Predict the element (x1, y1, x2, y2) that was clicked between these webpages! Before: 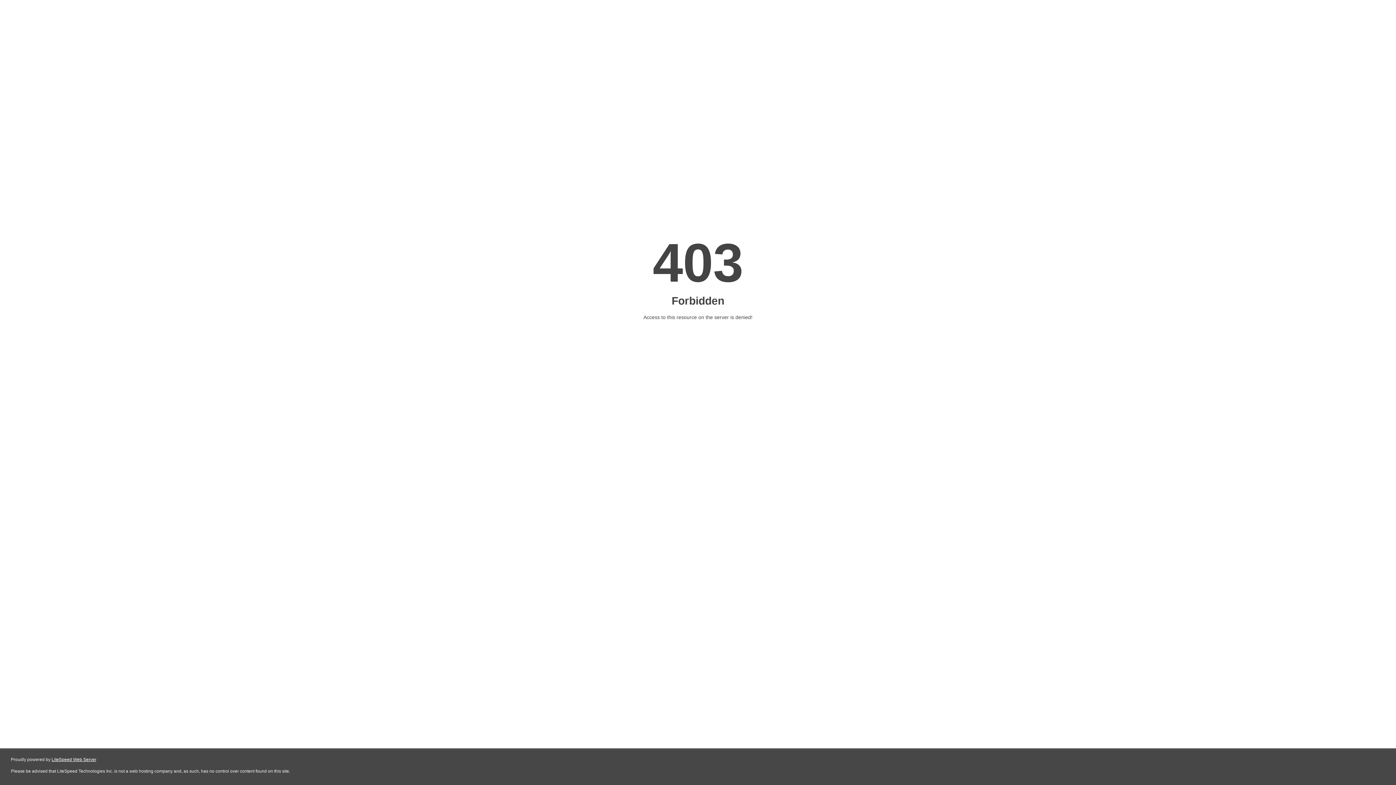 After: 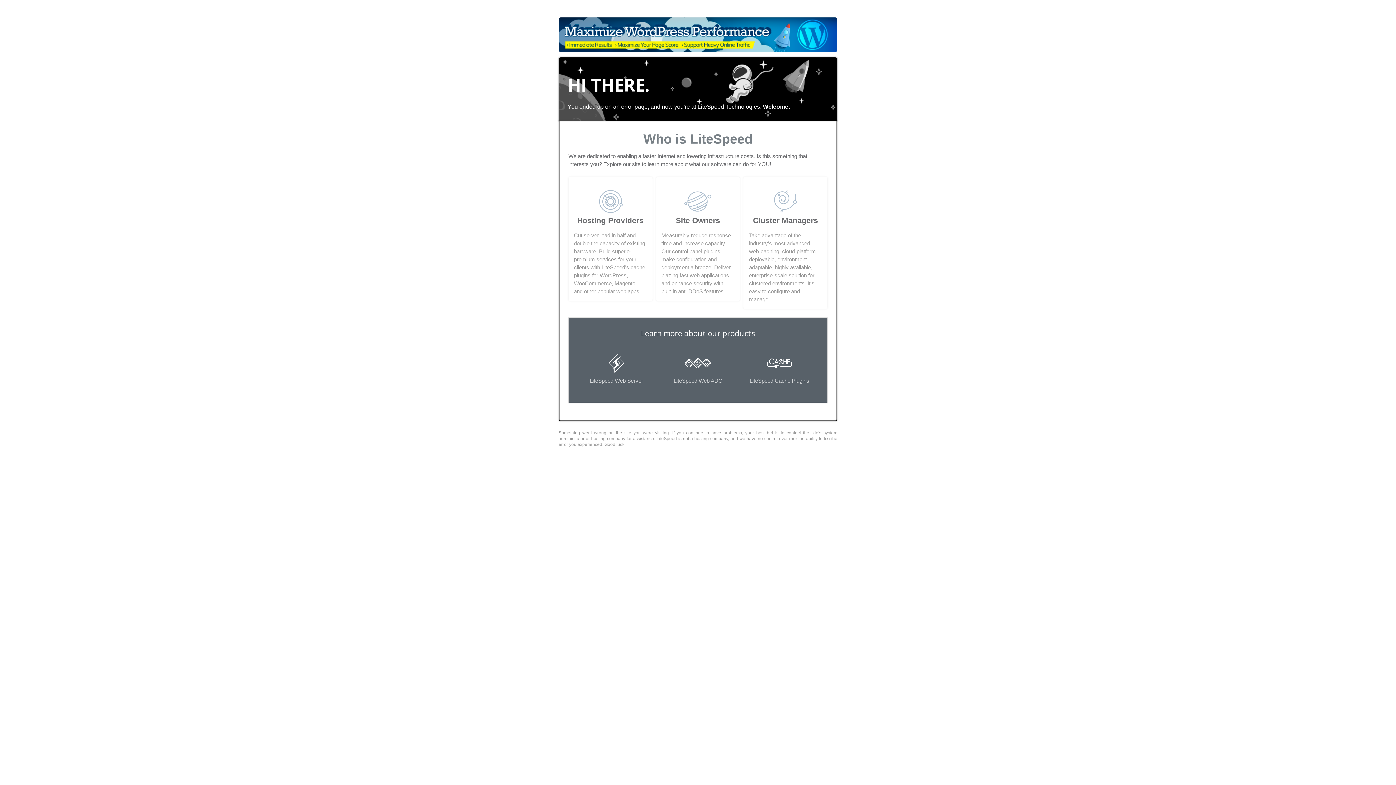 Action: bbox: (51, 757, 96, 762) label: LiteSpeed Web Server